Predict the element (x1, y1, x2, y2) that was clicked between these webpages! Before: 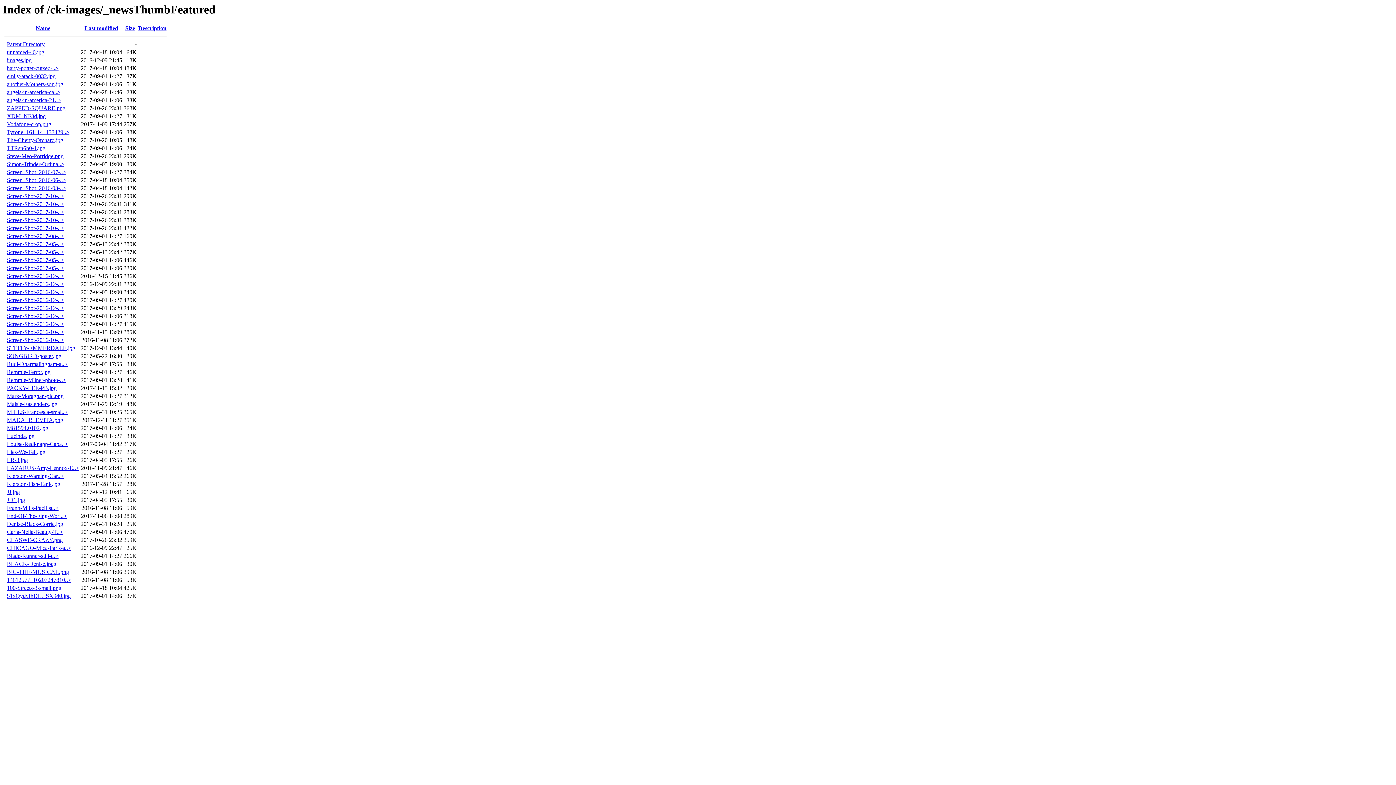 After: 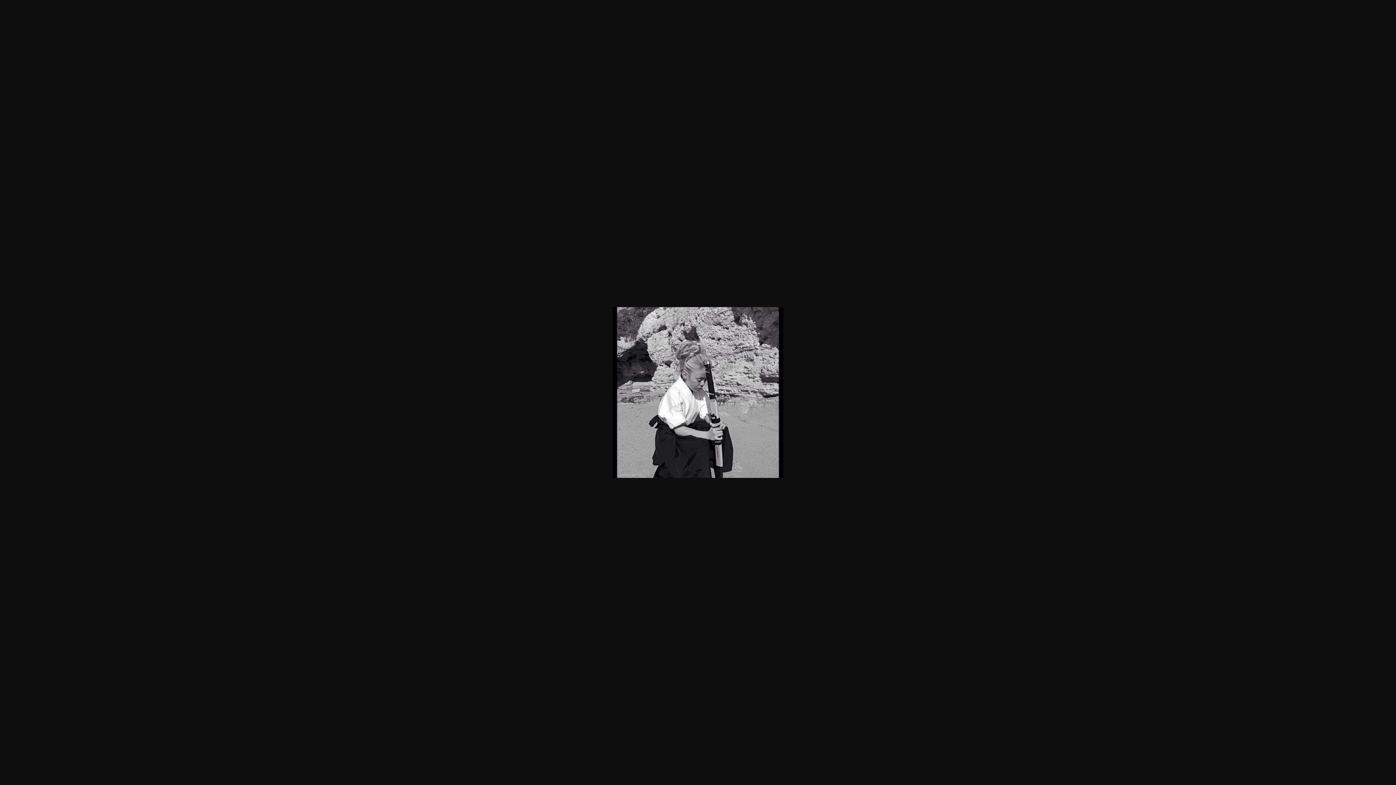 Action: bbox: (6, 489, 20, 495) label: JJ.jpg